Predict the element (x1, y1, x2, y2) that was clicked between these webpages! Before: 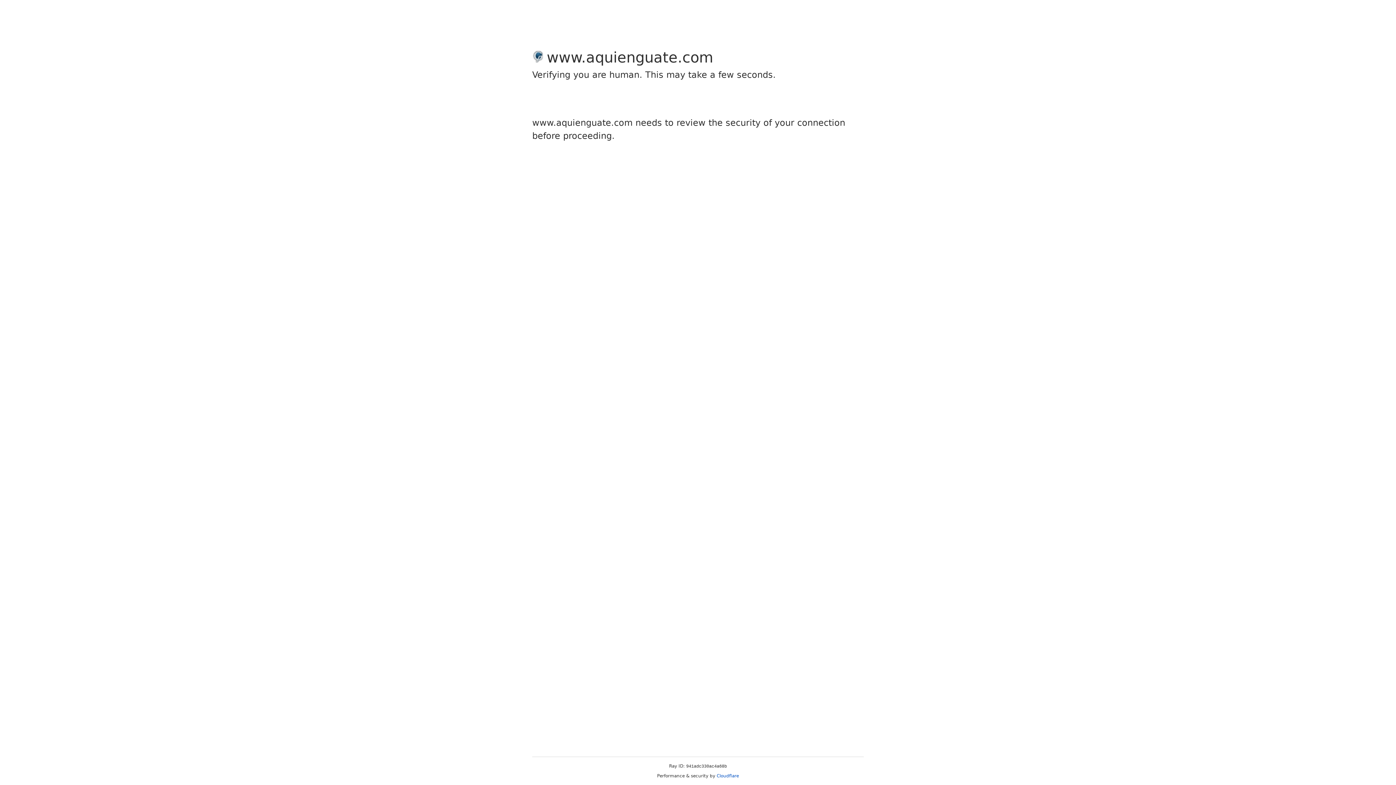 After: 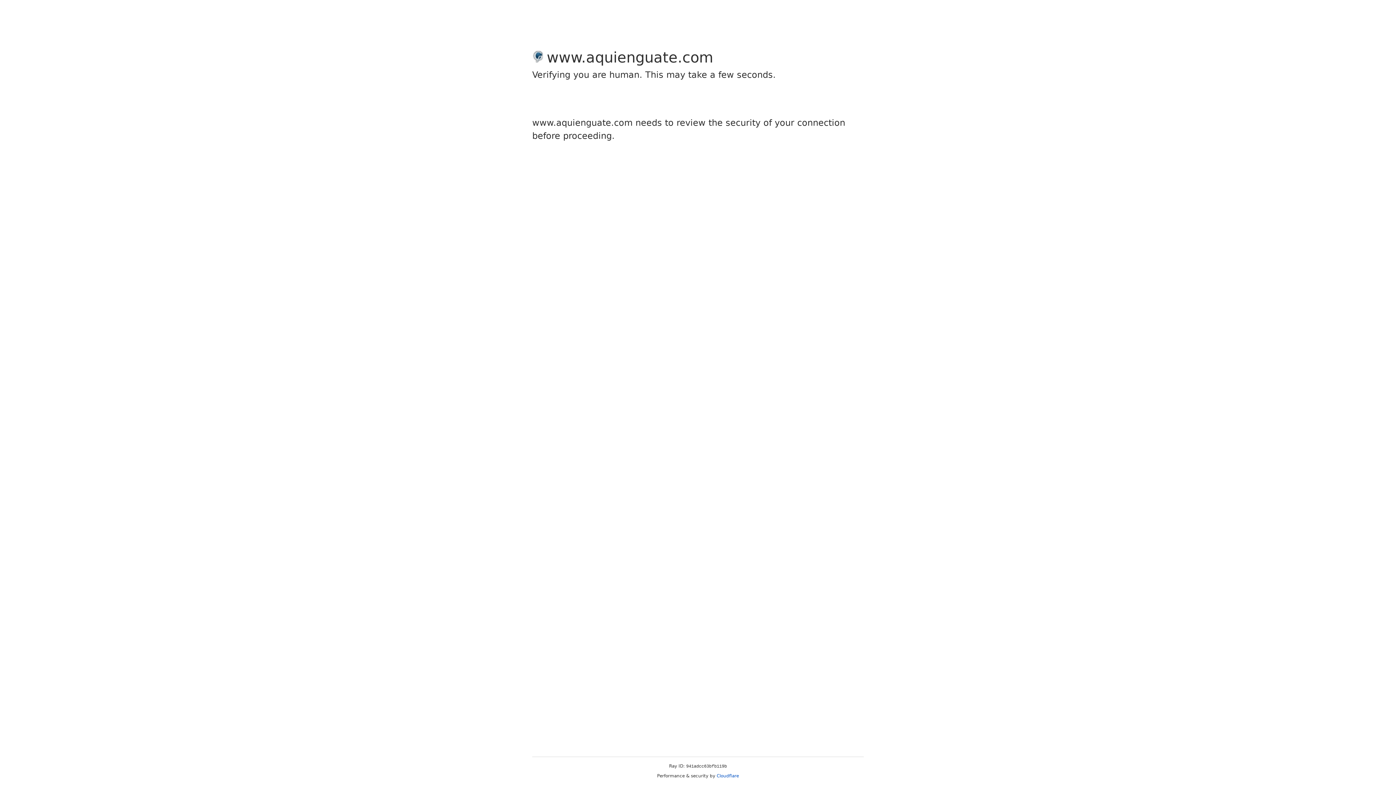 Action: bbox: (716, 773, 739, 778) label: Cloudflare